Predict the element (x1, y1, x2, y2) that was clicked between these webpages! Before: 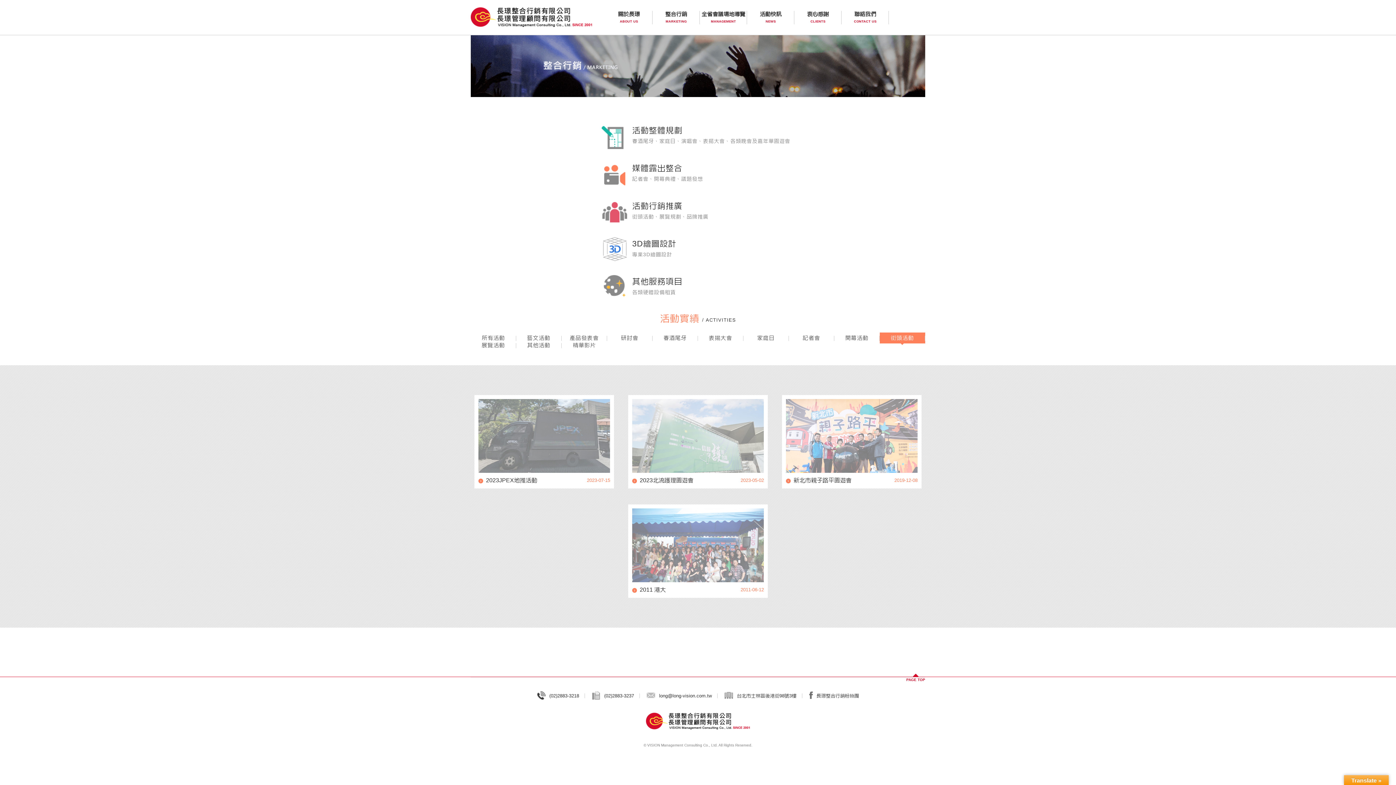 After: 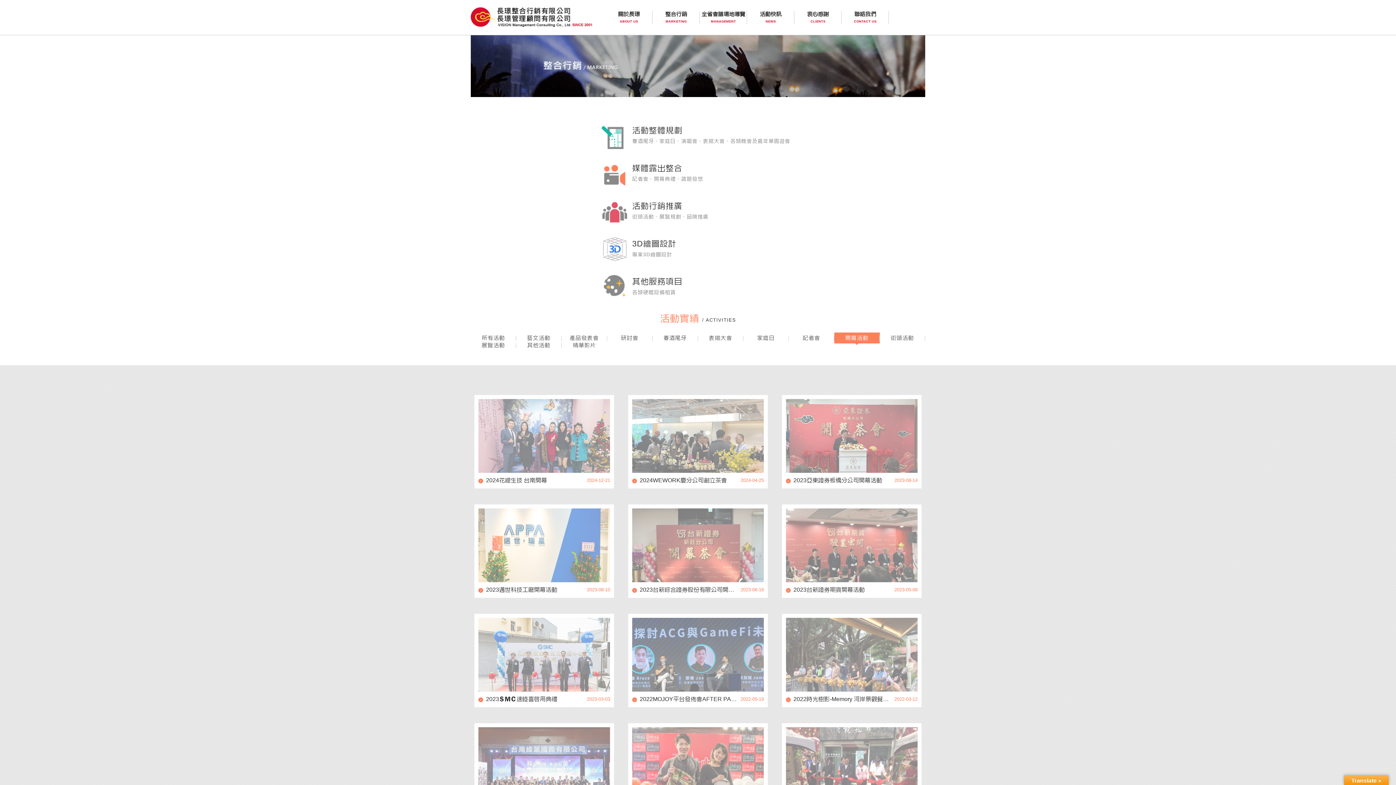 Action: label: 開幕活動 bbox: (834, 336, 880, 341)